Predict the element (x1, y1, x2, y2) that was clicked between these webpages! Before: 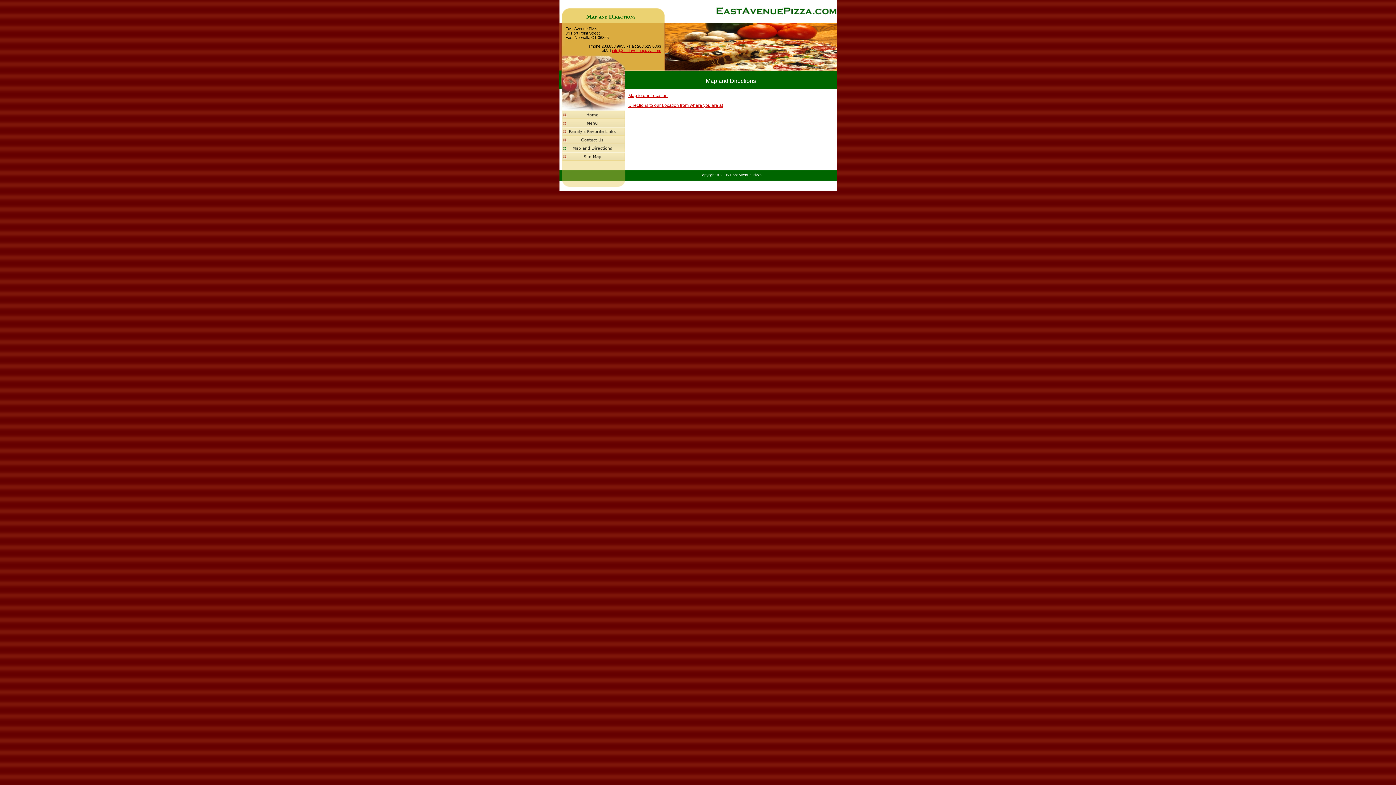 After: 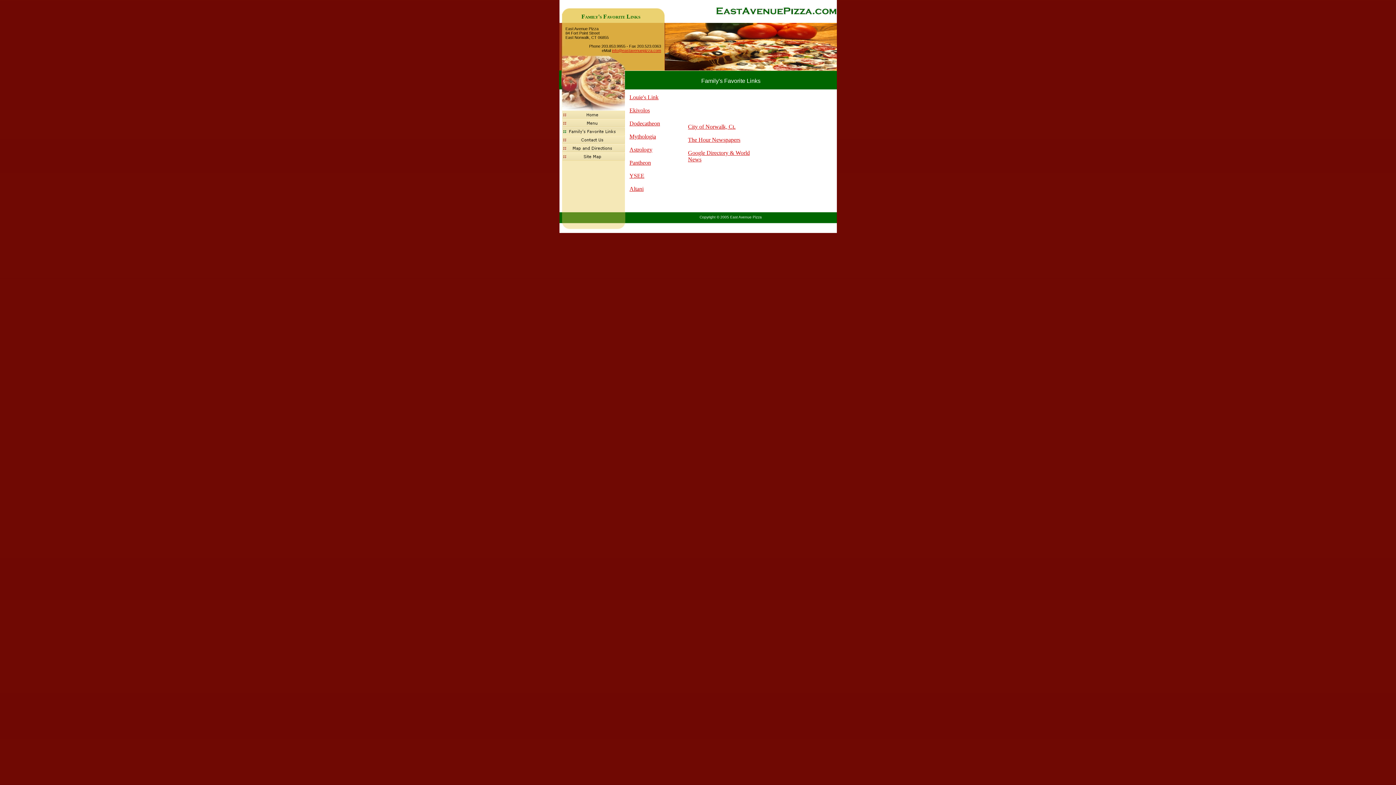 Action: bbox: (559, 131, 624, 136)